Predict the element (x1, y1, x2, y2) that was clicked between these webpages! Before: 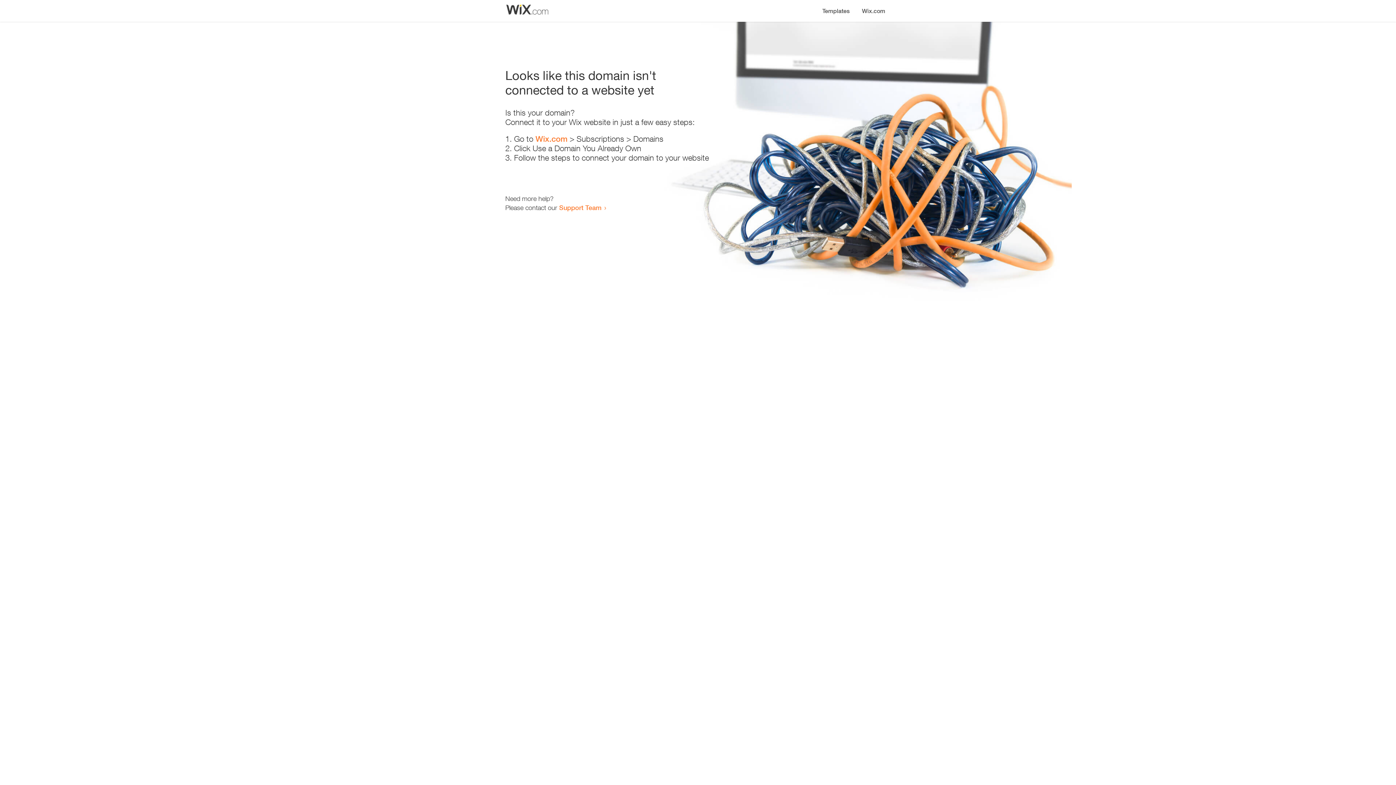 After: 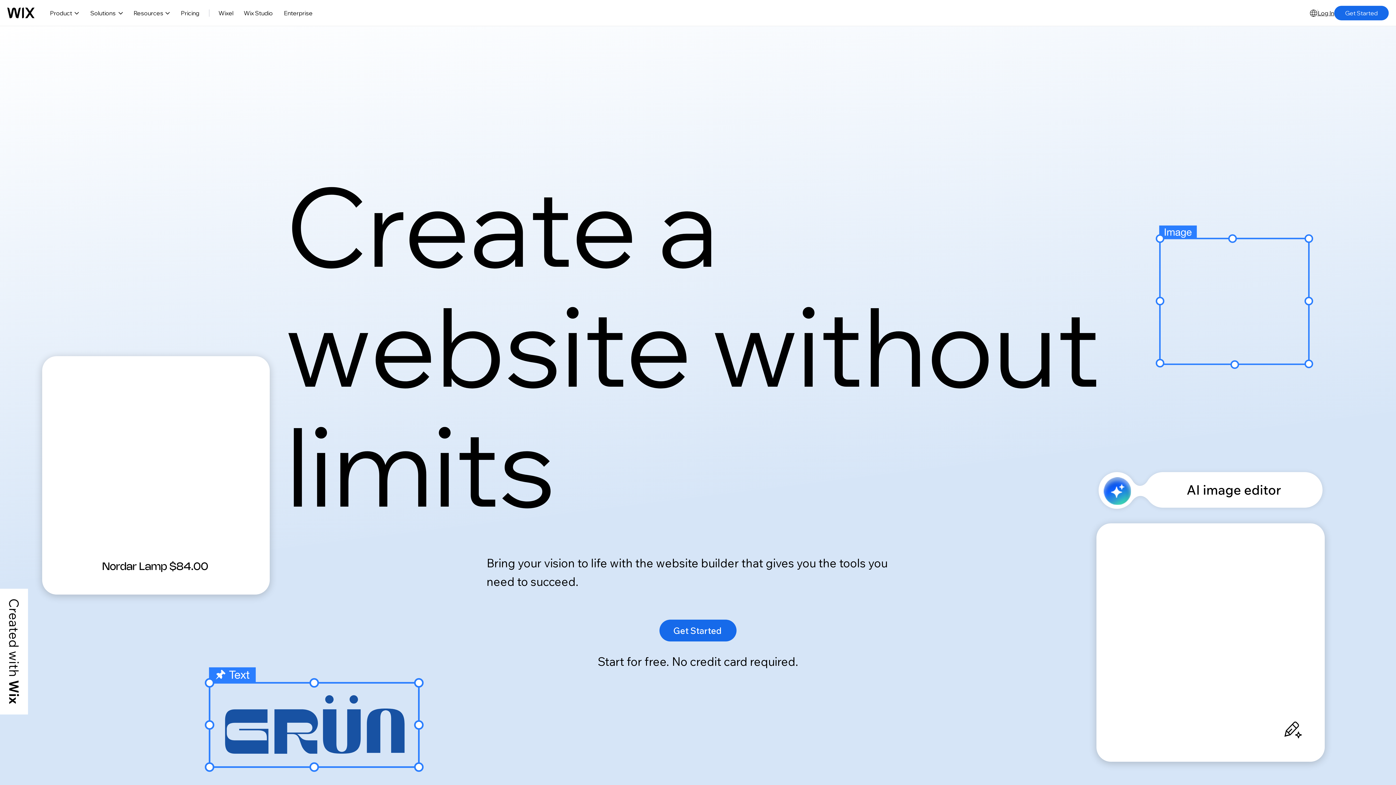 Action: label: Wix.com bbox: (856, 0, 890, 14)